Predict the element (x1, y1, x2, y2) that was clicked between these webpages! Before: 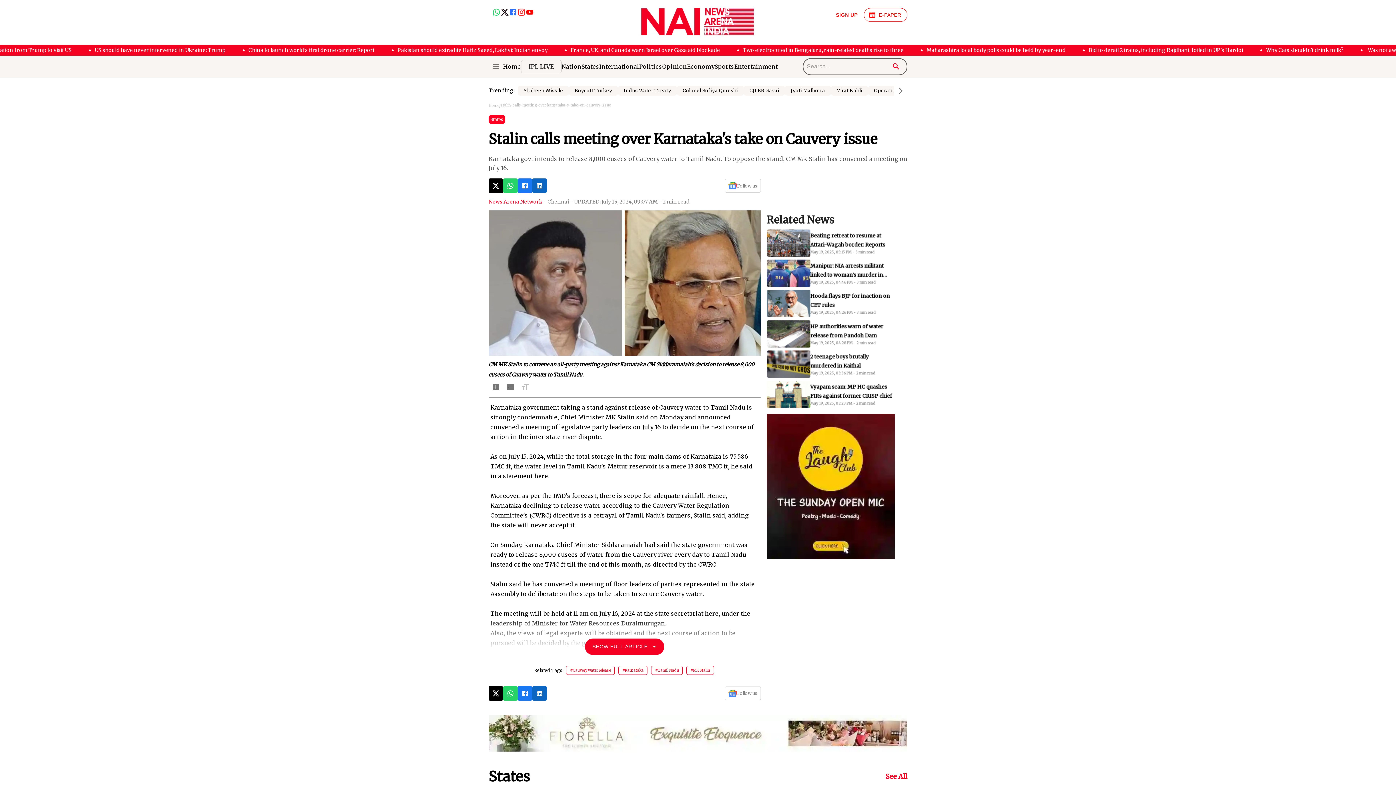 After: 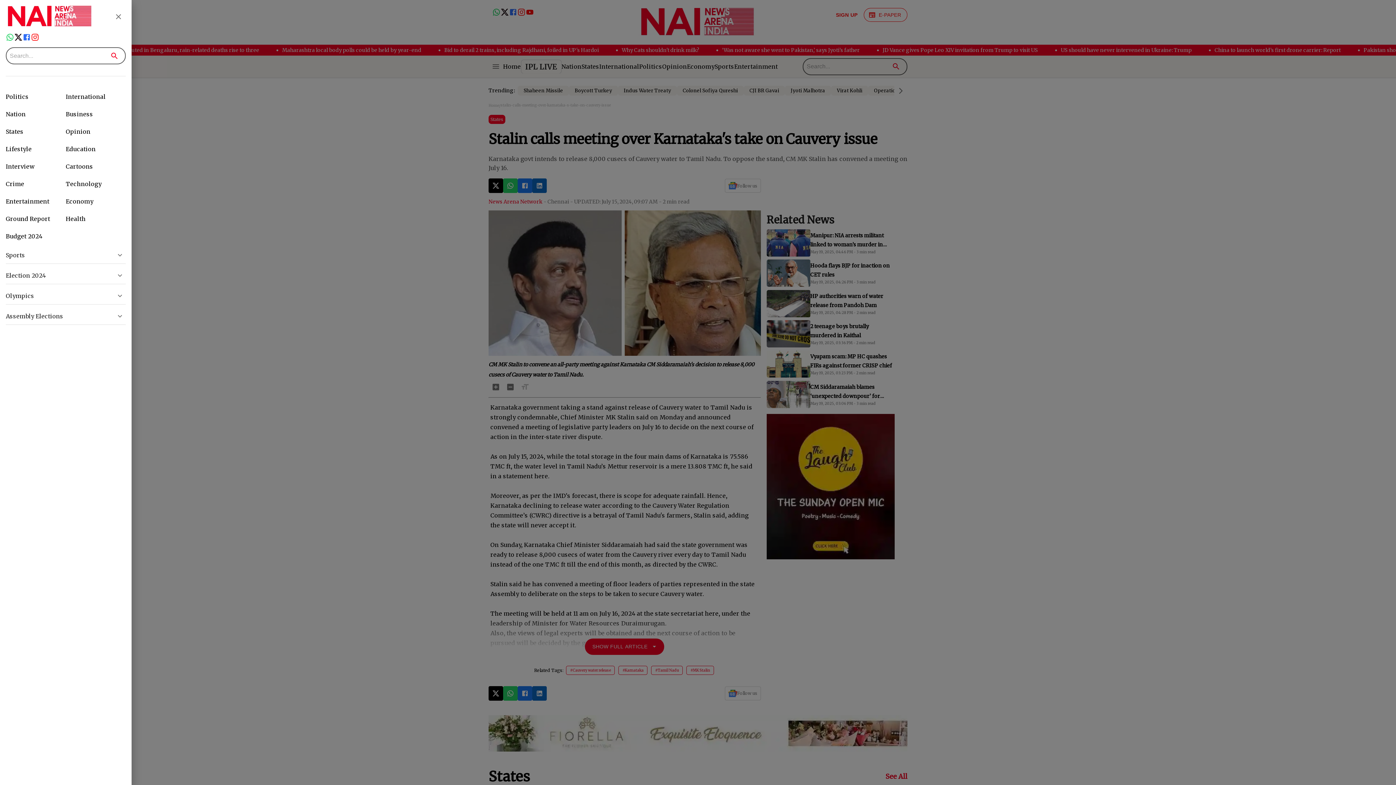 Action: bbox: (488, 59, 503, 73)